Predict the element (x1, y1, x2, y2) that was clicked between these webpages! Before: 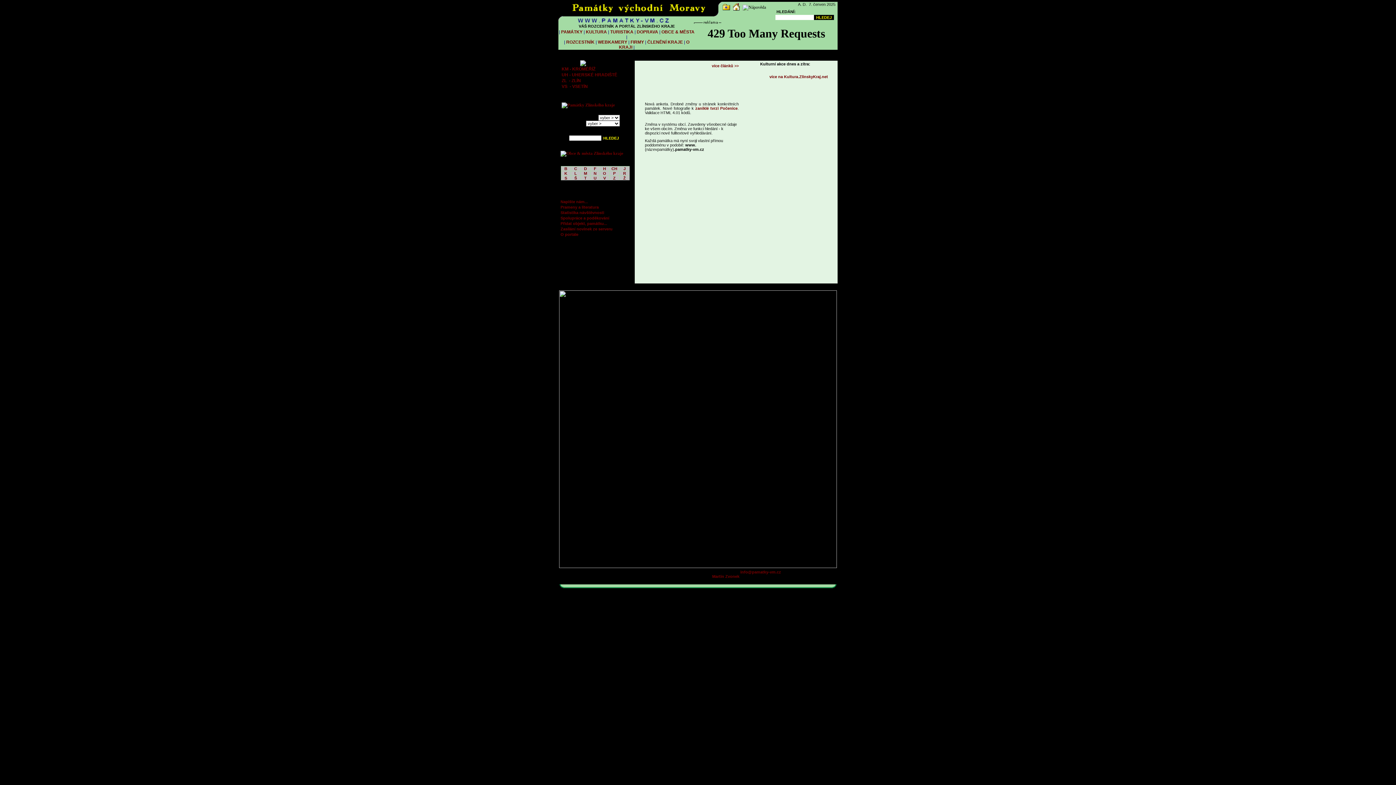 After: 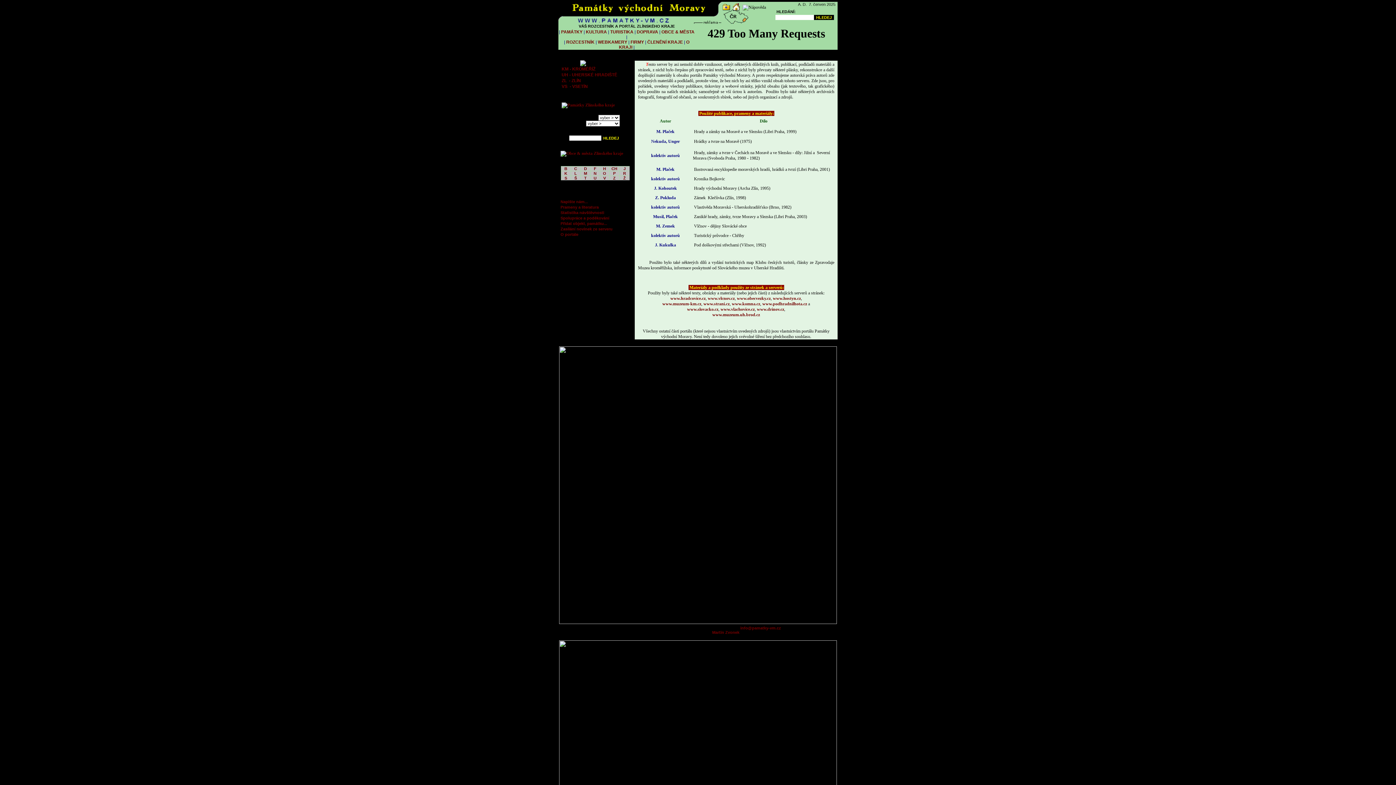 Action: bbox: (560, 205, 598, 209) label: Prameny a literatura